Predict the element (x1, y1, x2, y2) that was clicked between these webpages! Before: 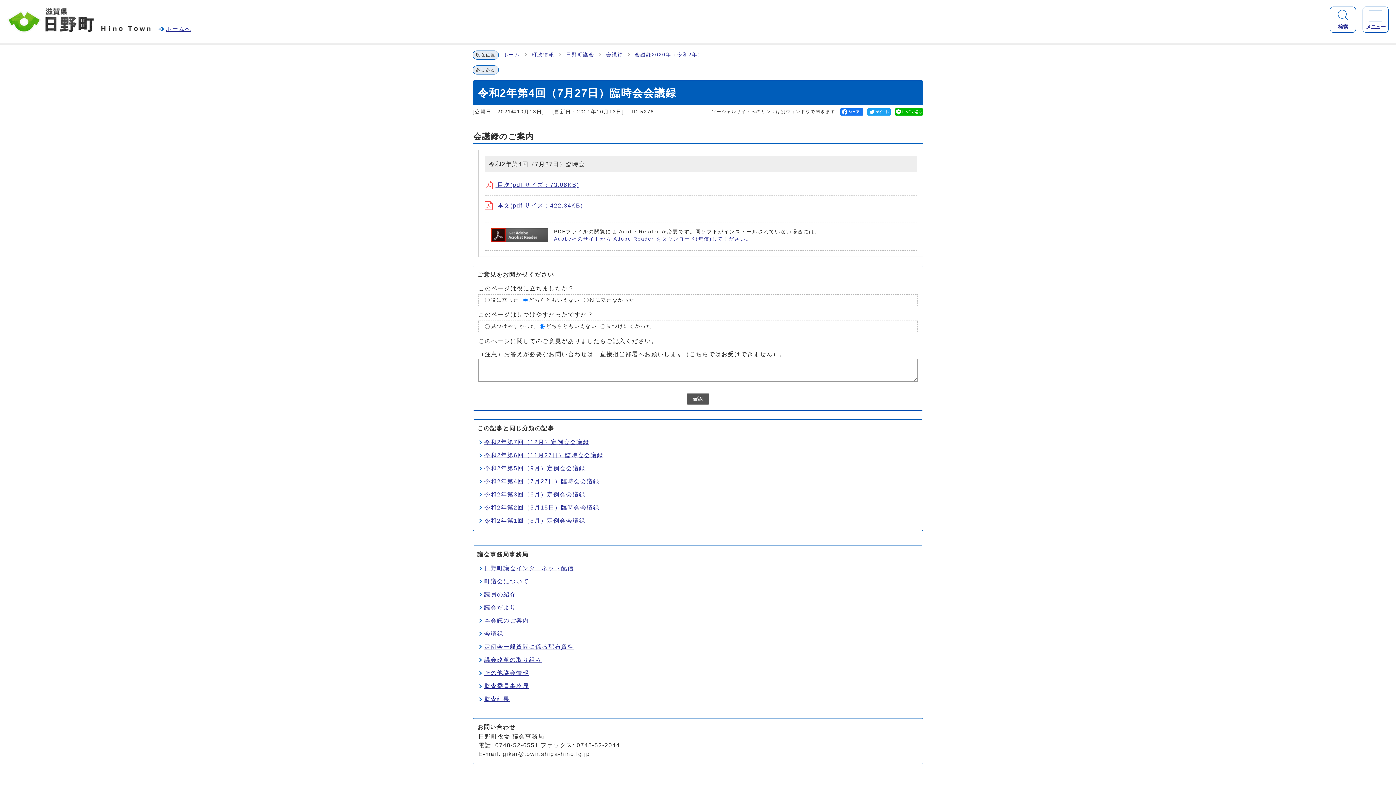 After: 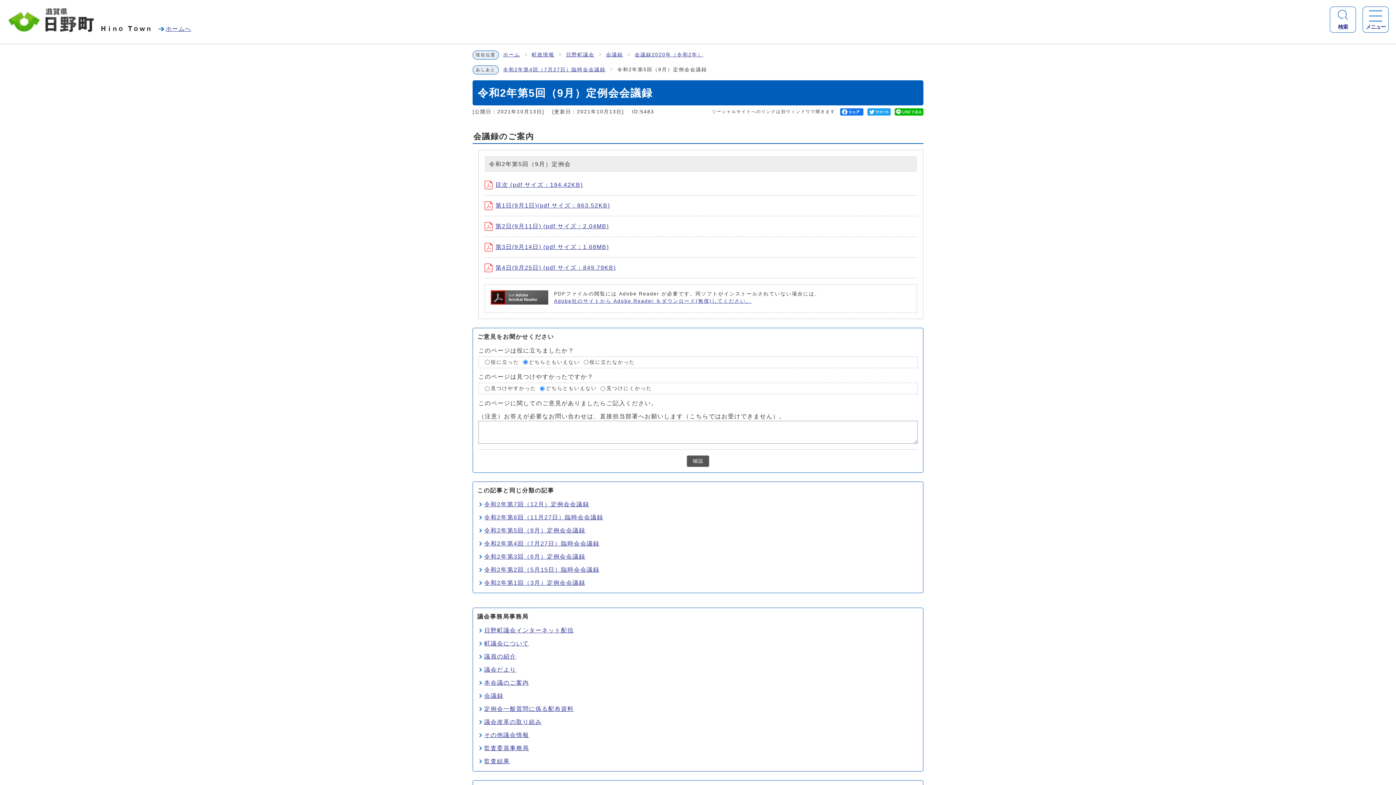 Action: bbox: (484, 465, 585, 471) label: 令和2年第5回（9月）定例会会議録